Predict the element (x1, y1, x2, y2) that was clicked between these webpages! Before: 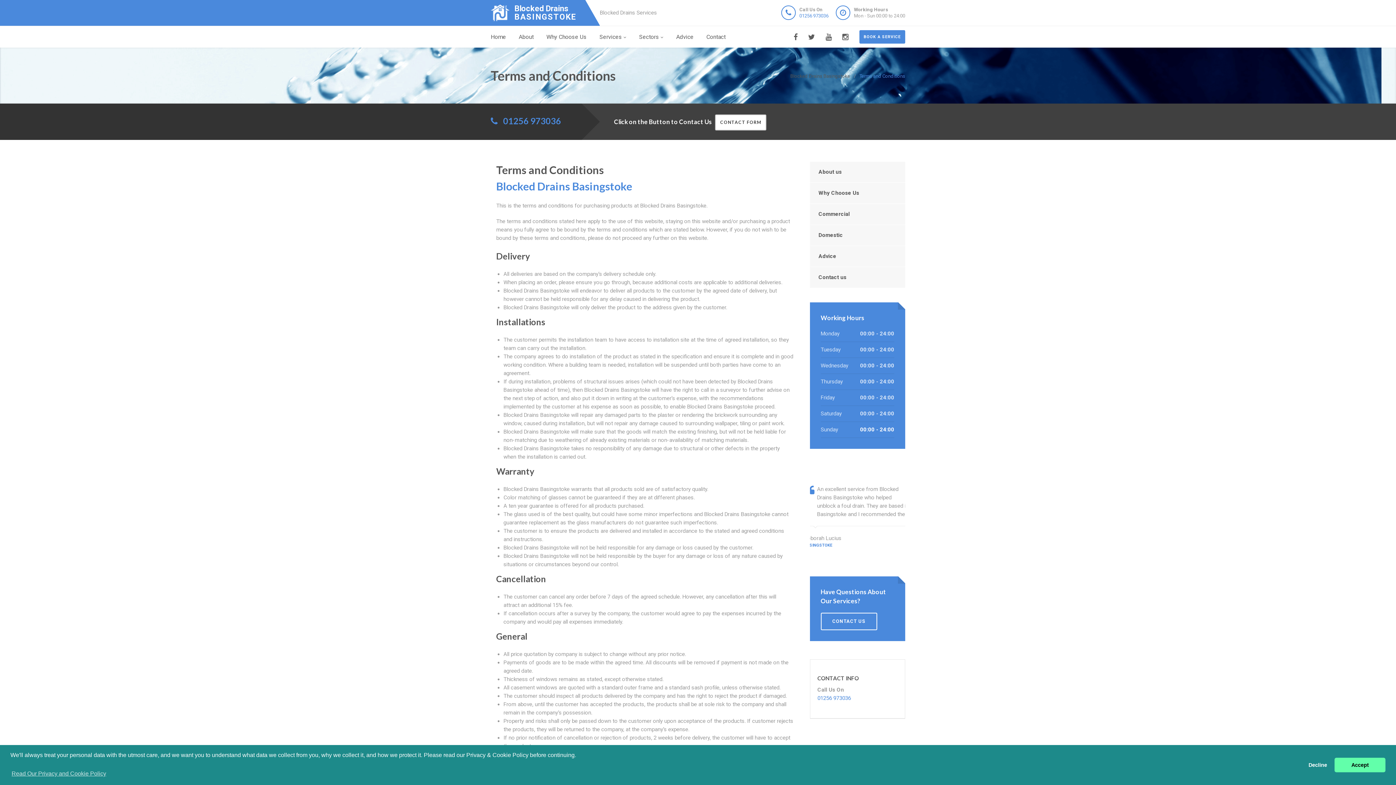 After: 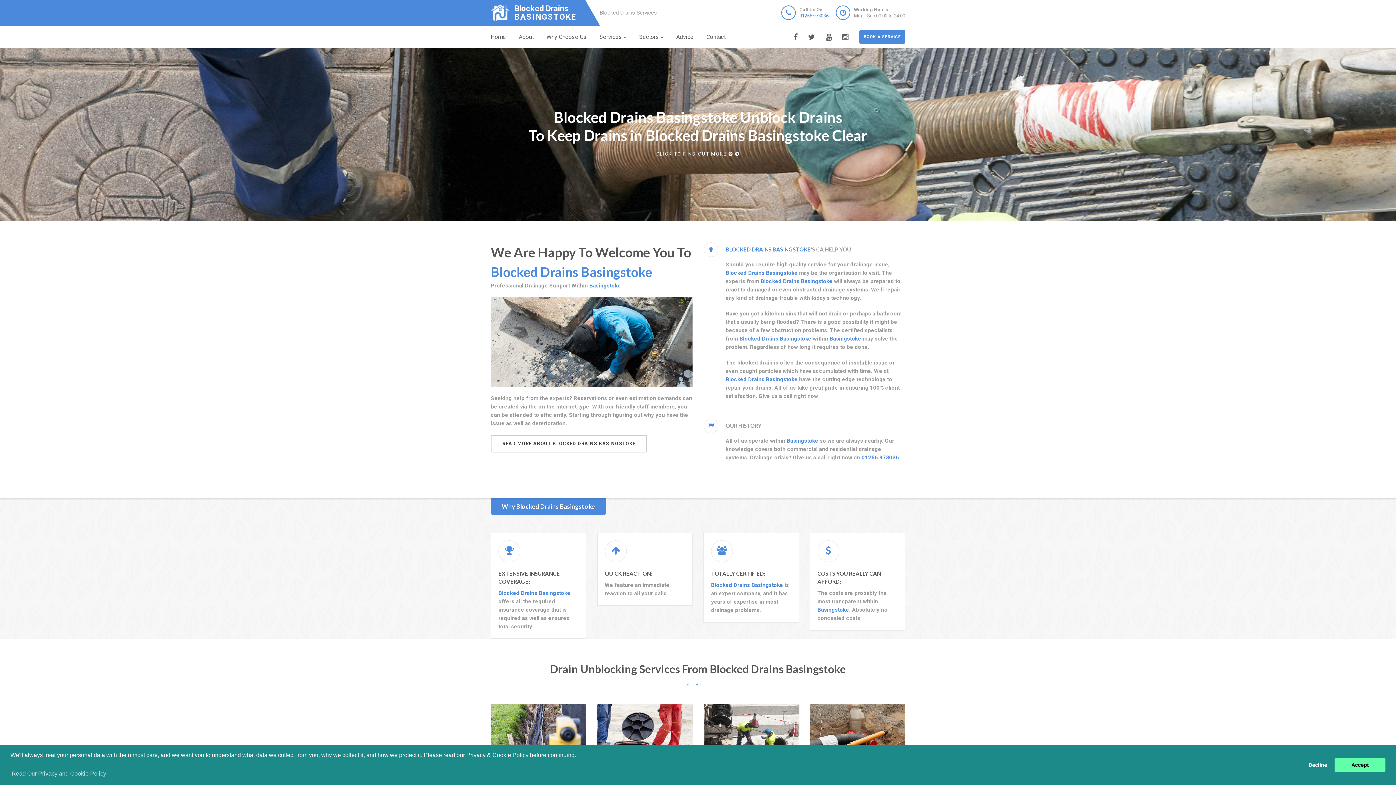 Action: bbox: (790, 73, 850, 78) label: Blocked Drains Basingstoke